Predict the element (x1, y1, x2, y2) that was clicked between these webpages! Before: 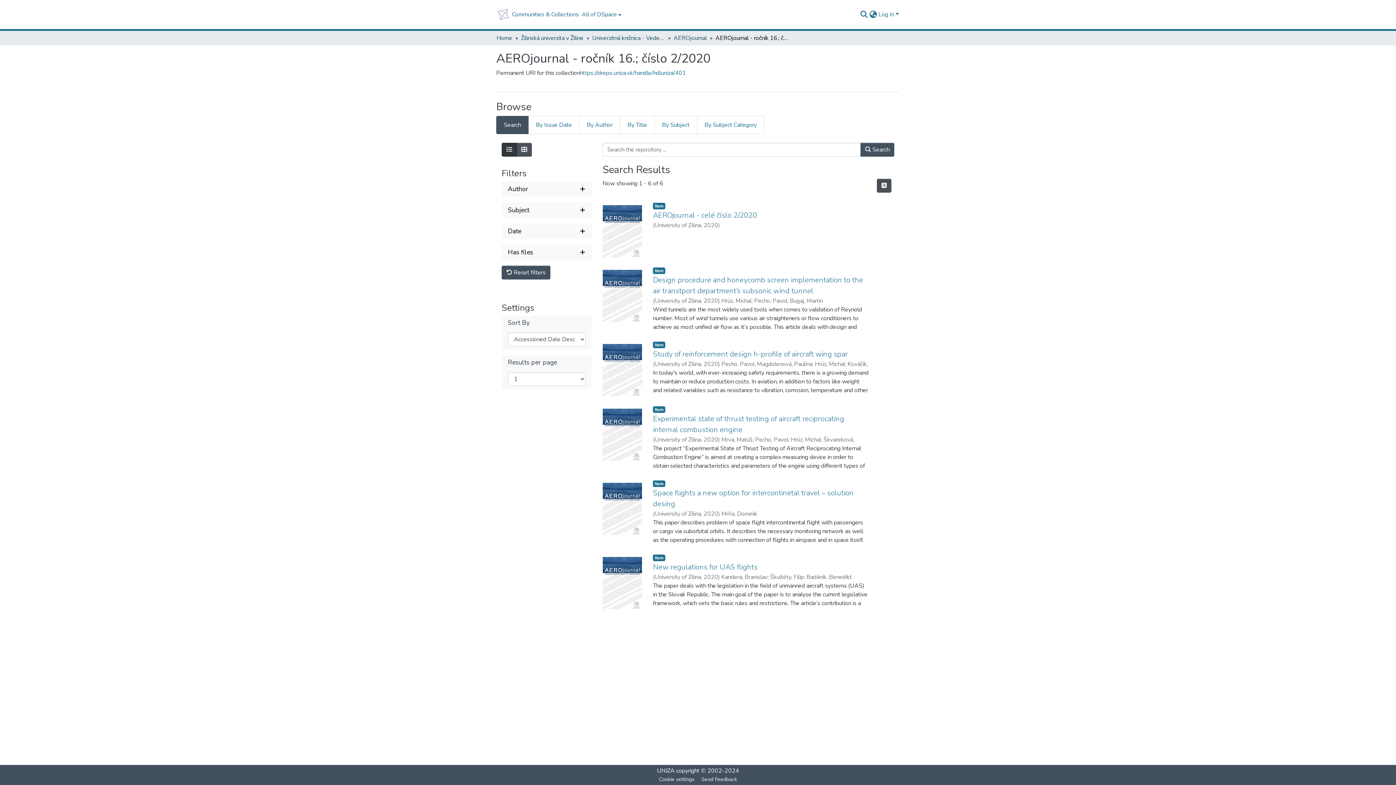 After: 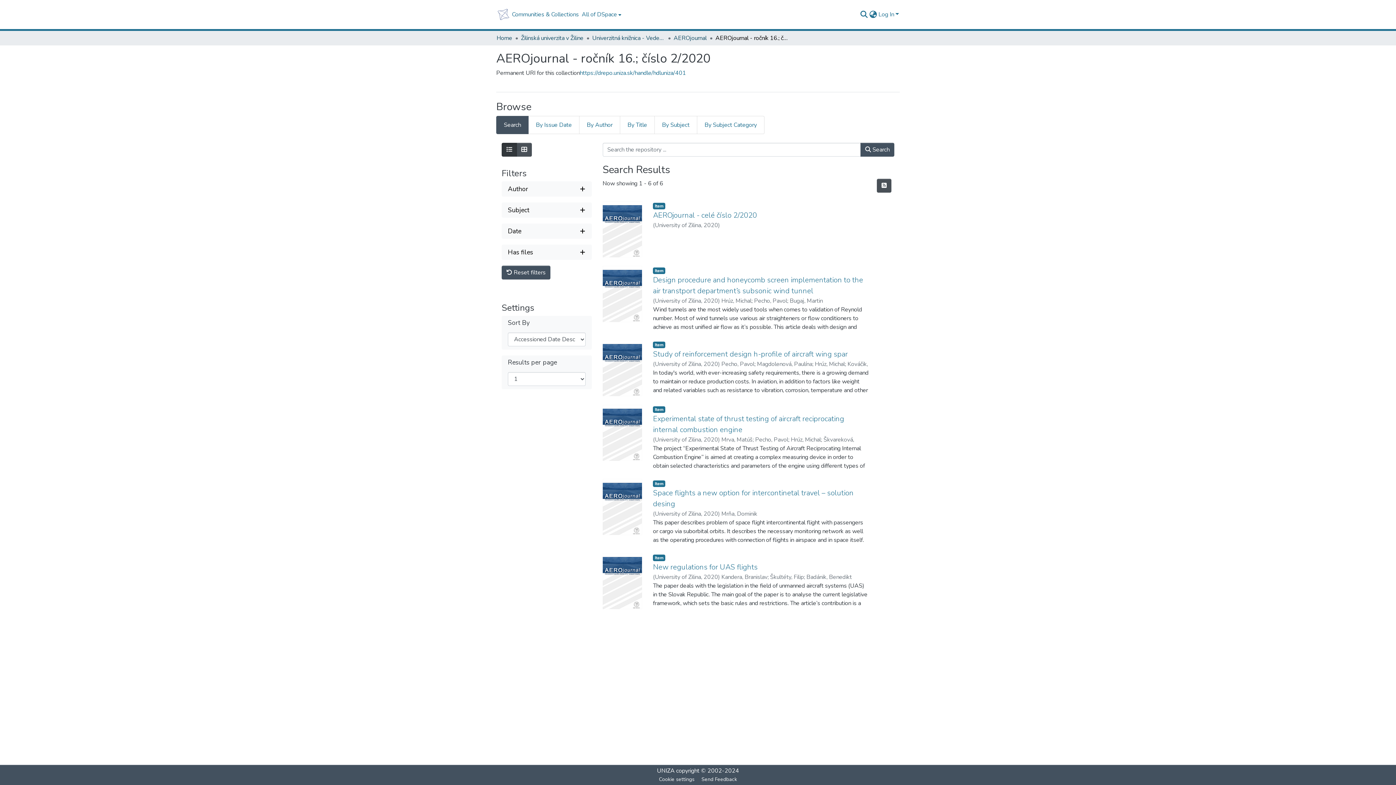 Action: label: Search bbox: (496, 116, 528, 134)